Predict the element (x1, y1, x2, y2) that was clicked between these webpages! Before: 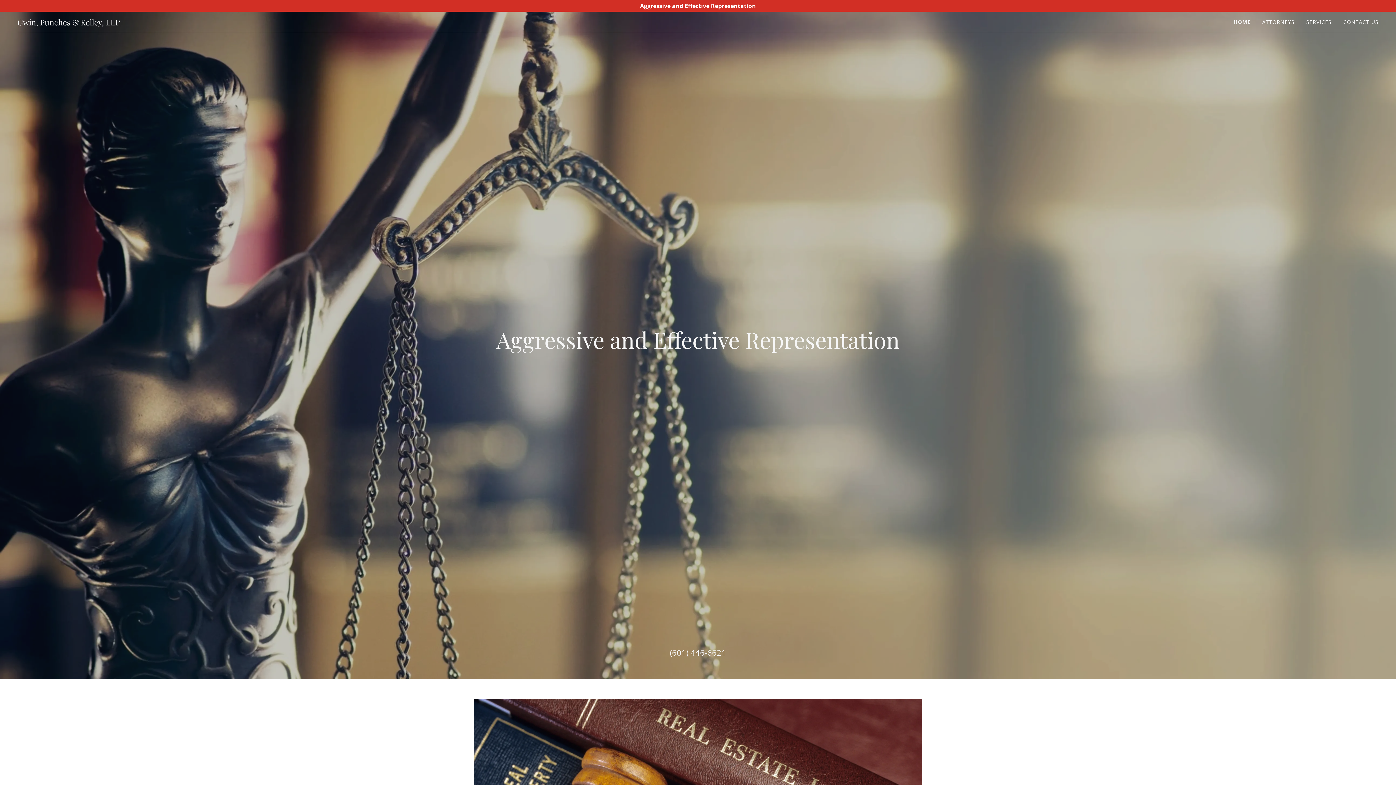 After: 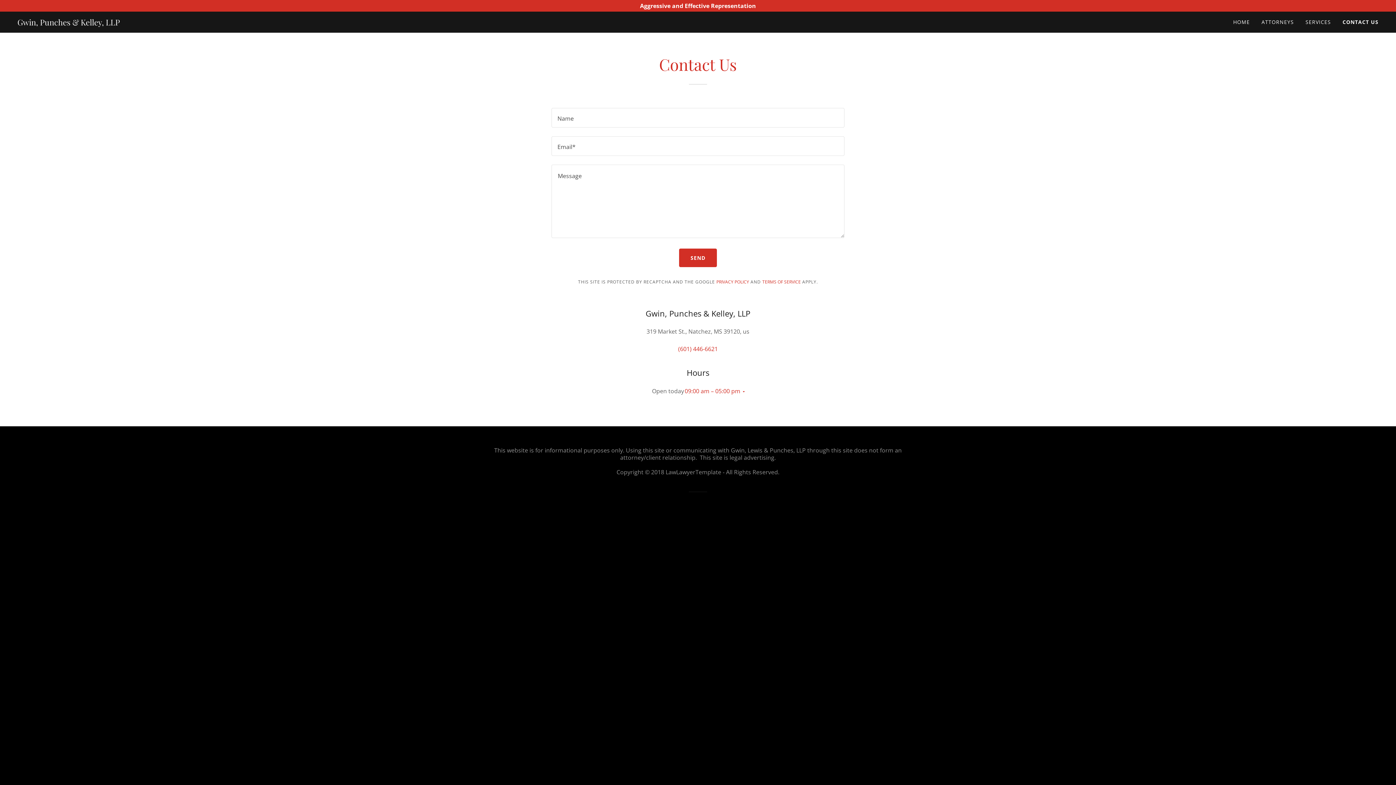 Action: label: CONTACT US bbox: (1341, 15, 1381, 28)